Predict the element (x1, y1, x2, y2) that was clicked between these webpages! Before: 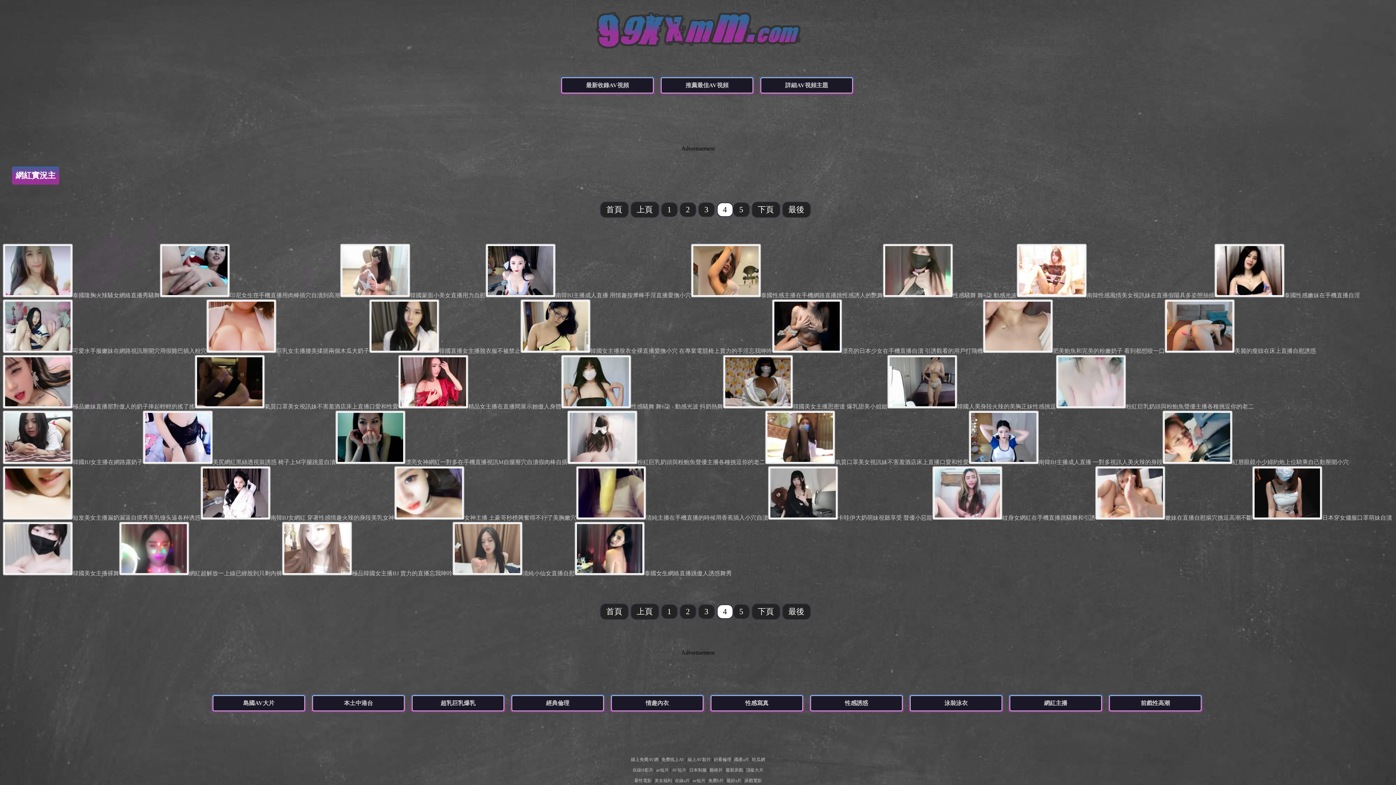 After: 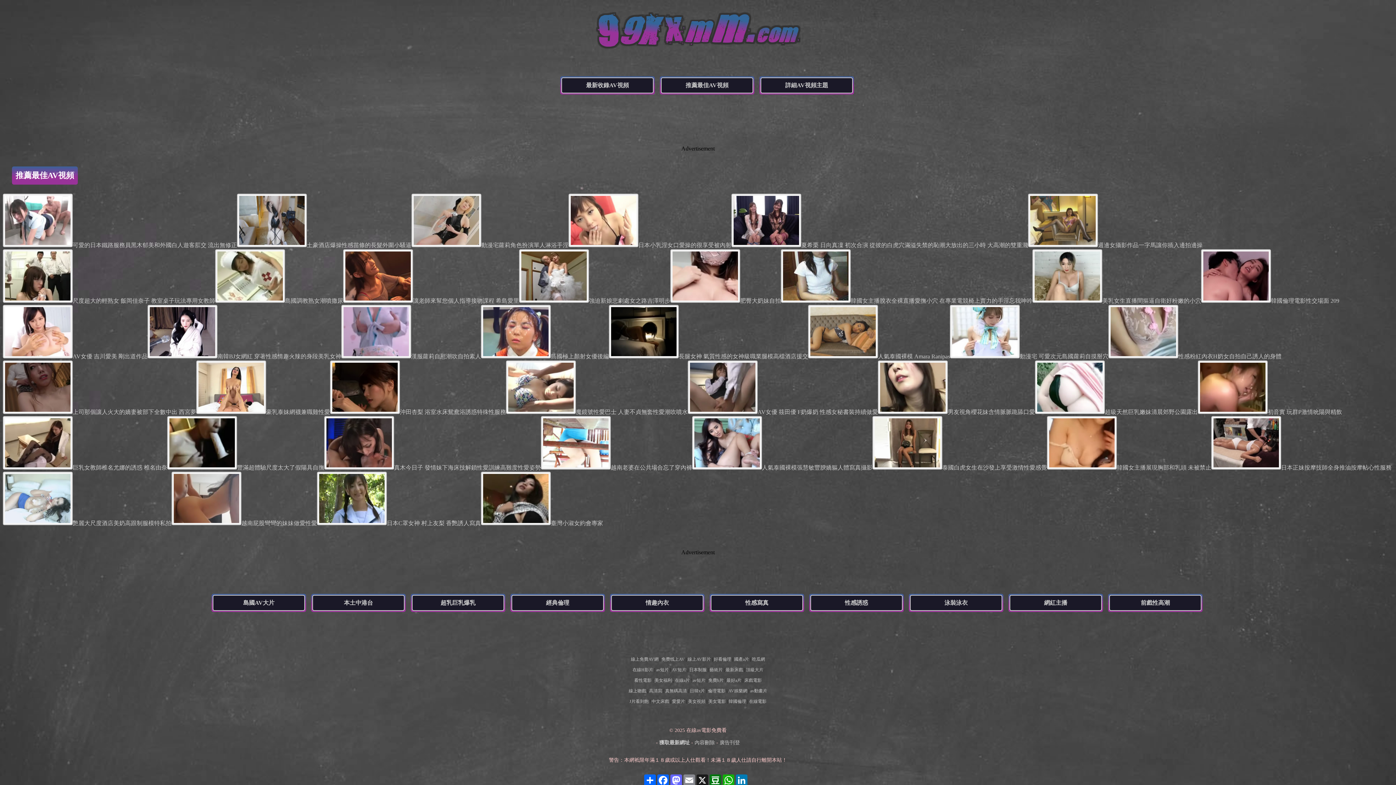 Action: label: 推薦最佳AV視頻 bbox: (661, 77, 753, 93)